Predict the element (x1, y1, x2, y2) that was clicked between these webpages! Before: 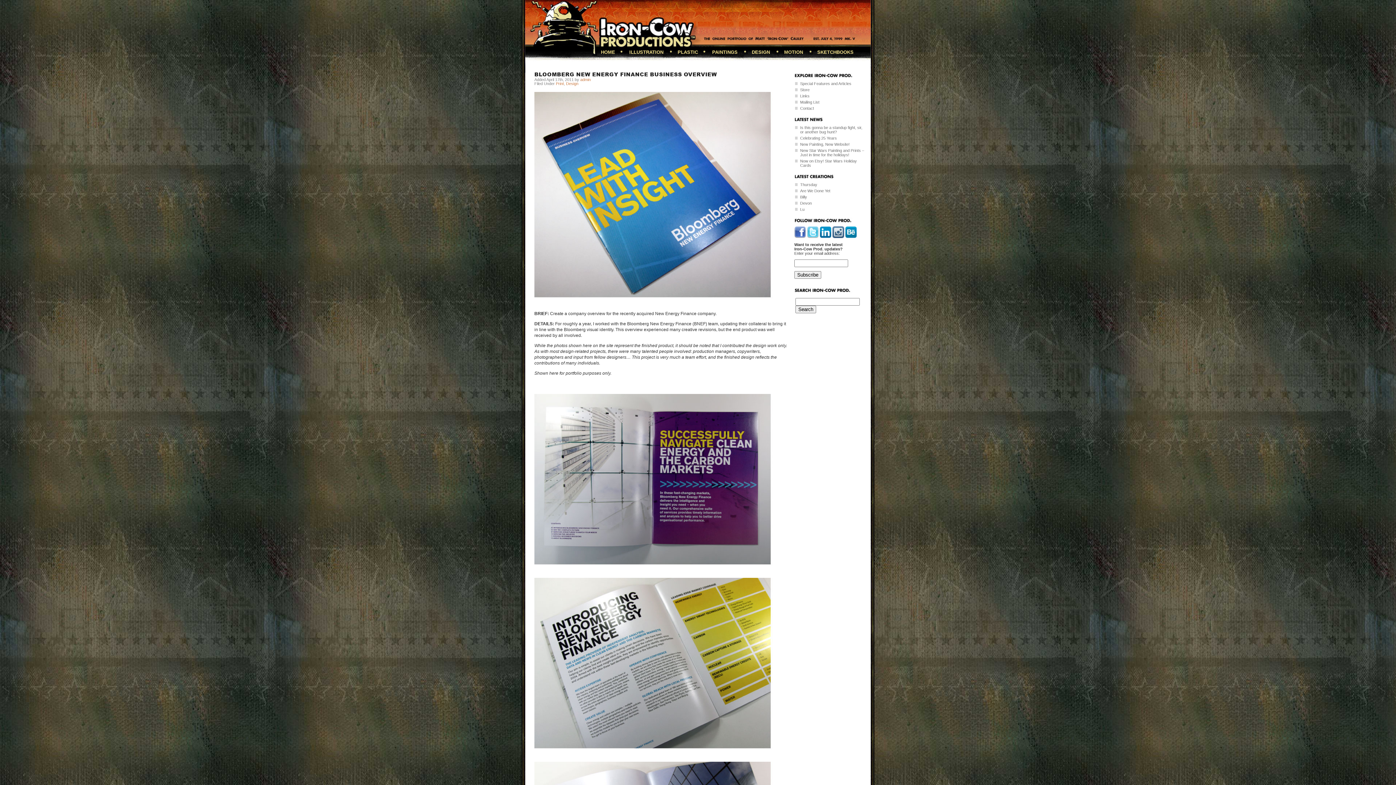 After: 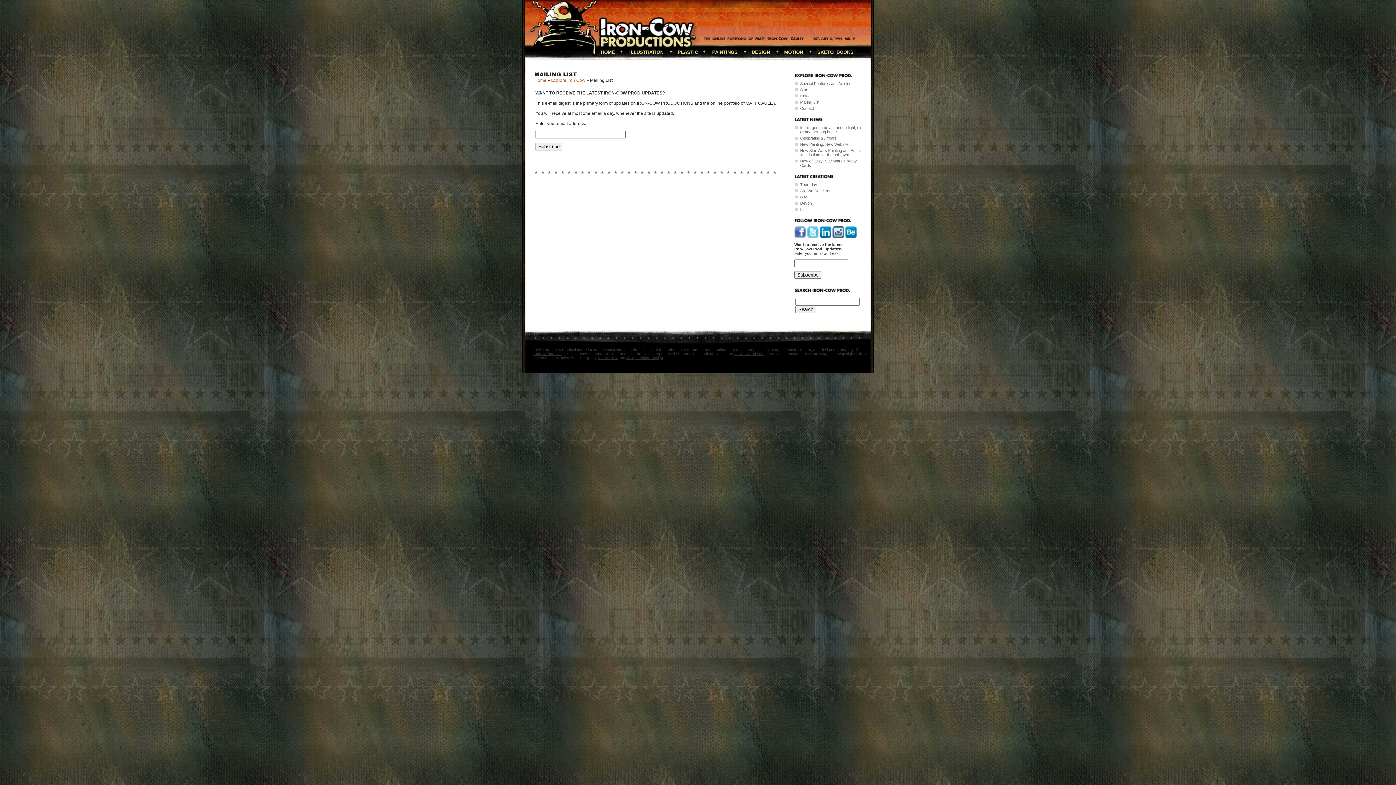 Action: label: Mailing List bbox: (800, 100, 865, 104)